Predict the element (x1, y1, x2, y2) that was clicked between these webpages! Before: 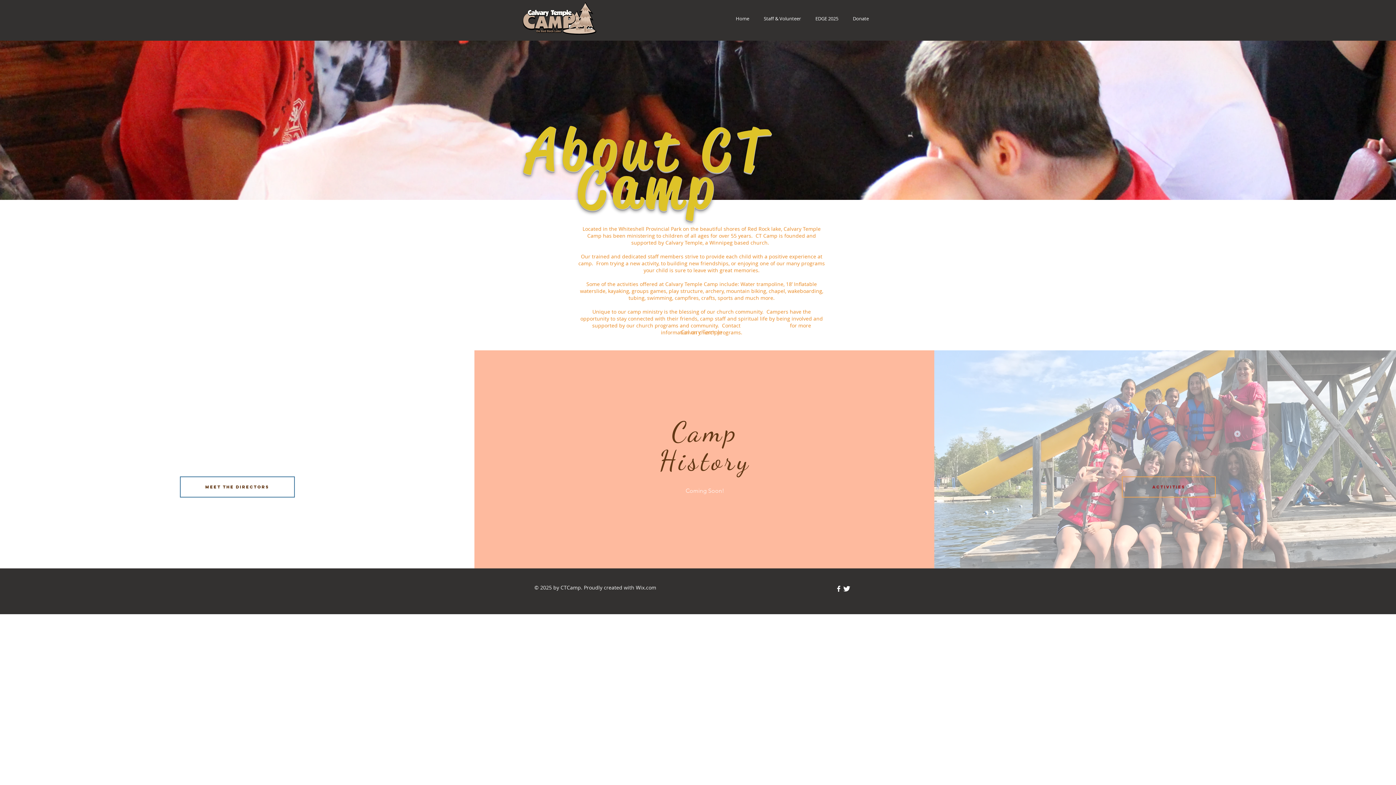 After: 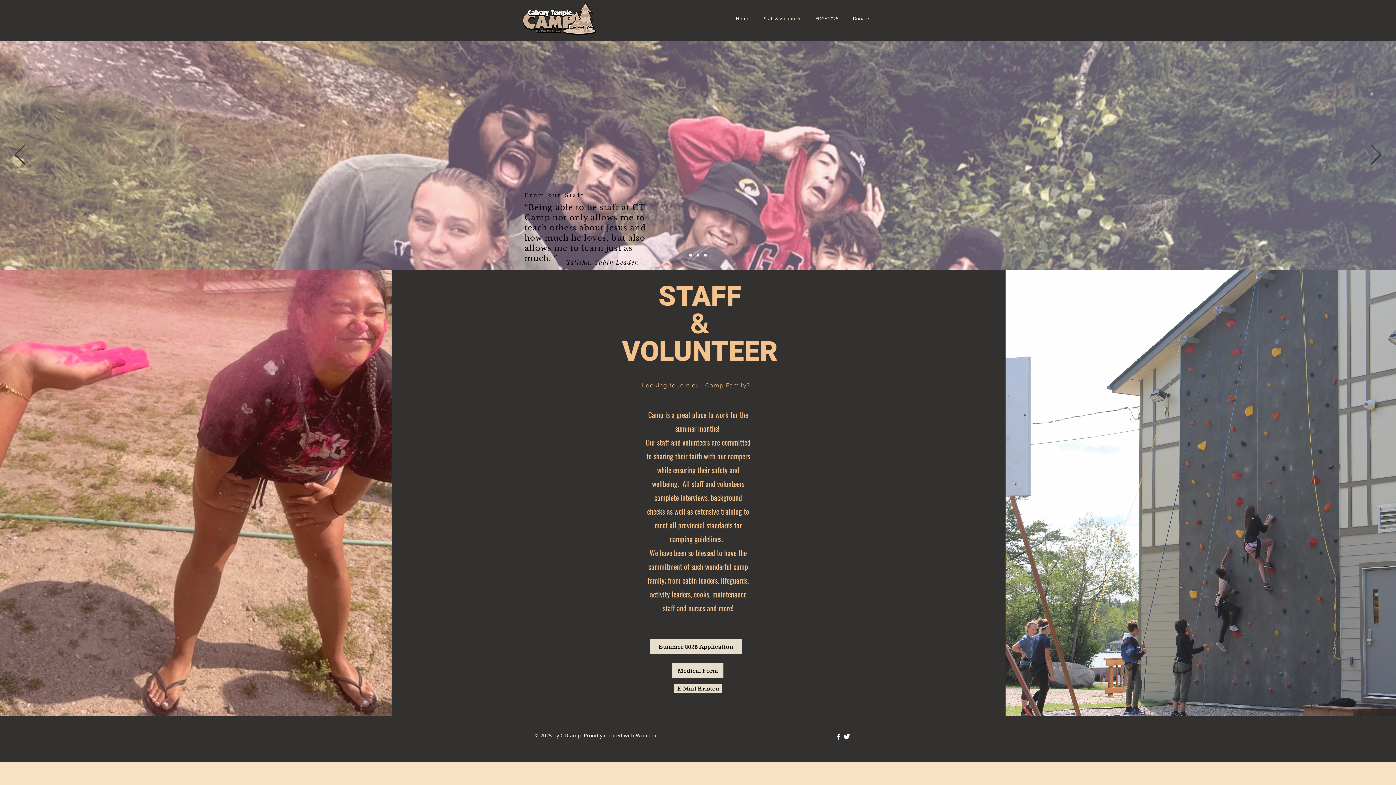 Action: label: Staff & Volunteer bbox: (756, 14, 808, 22)